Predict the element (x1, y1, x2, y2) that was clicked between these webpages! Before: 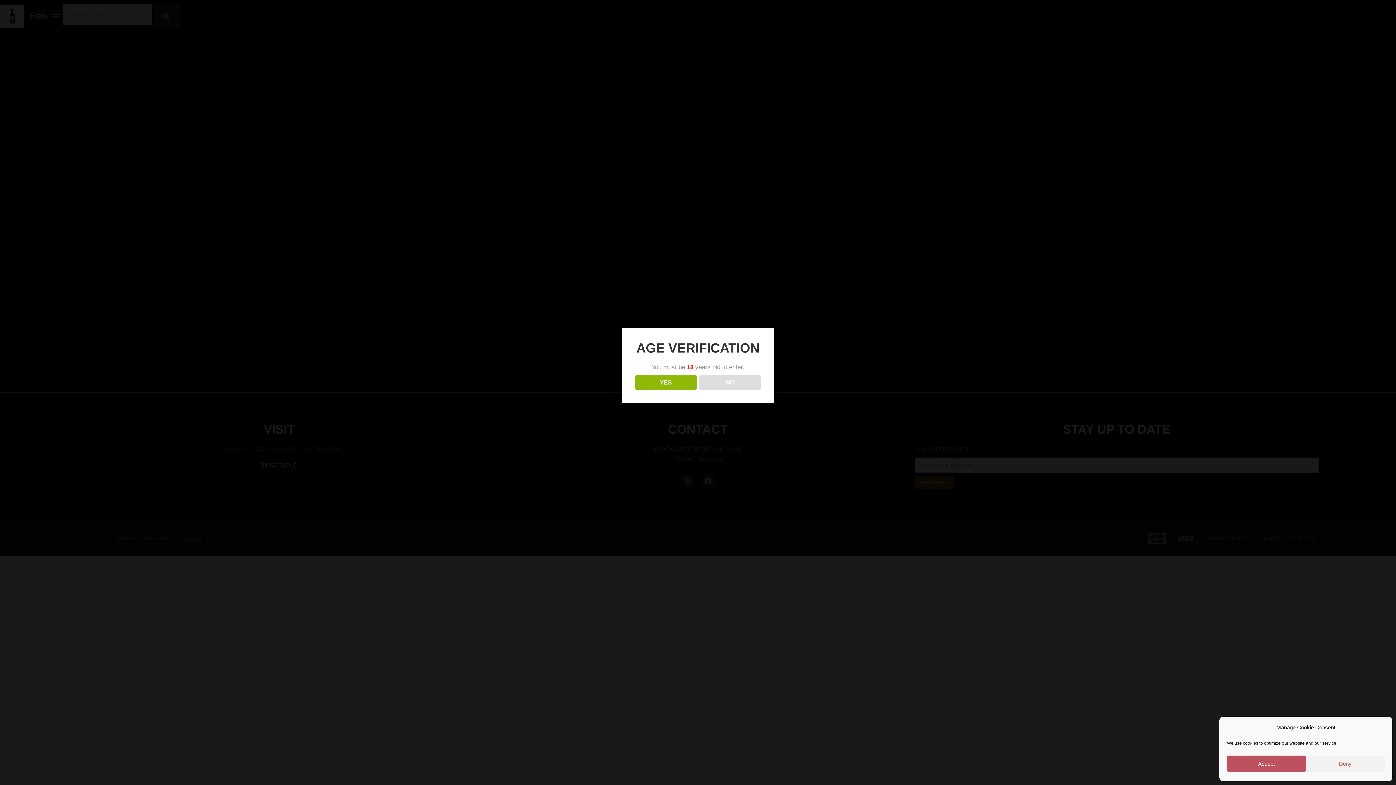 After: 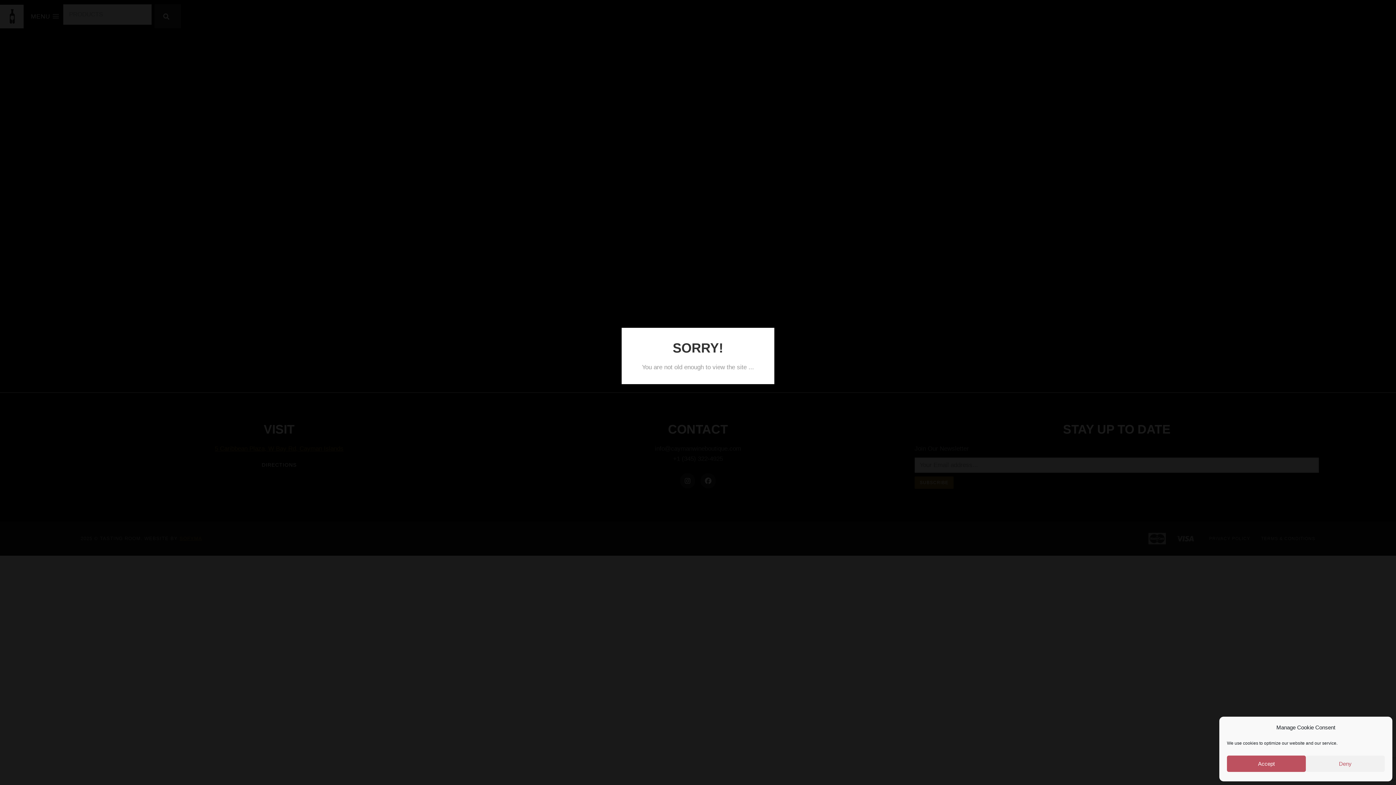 Action: label: NO bbox: (699, 375, 761, 389)